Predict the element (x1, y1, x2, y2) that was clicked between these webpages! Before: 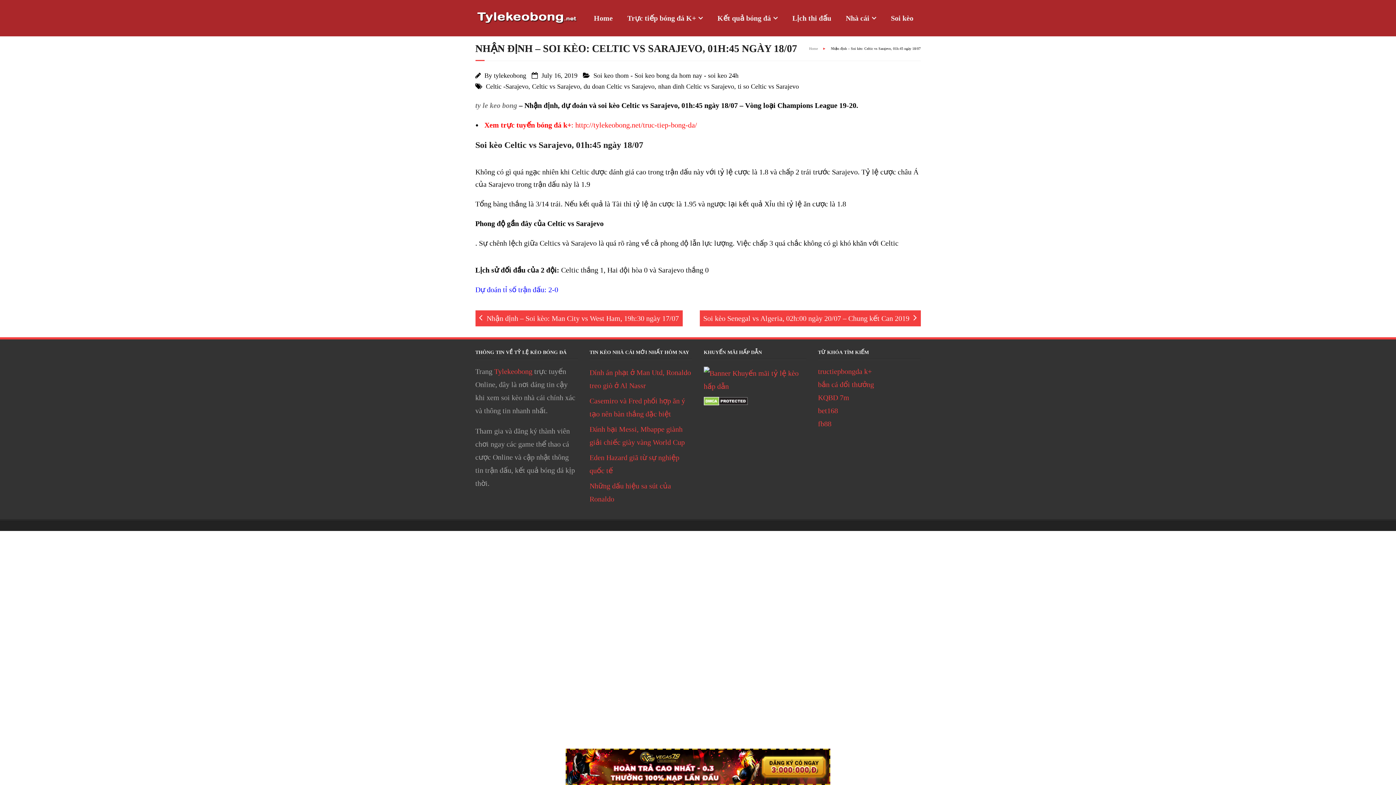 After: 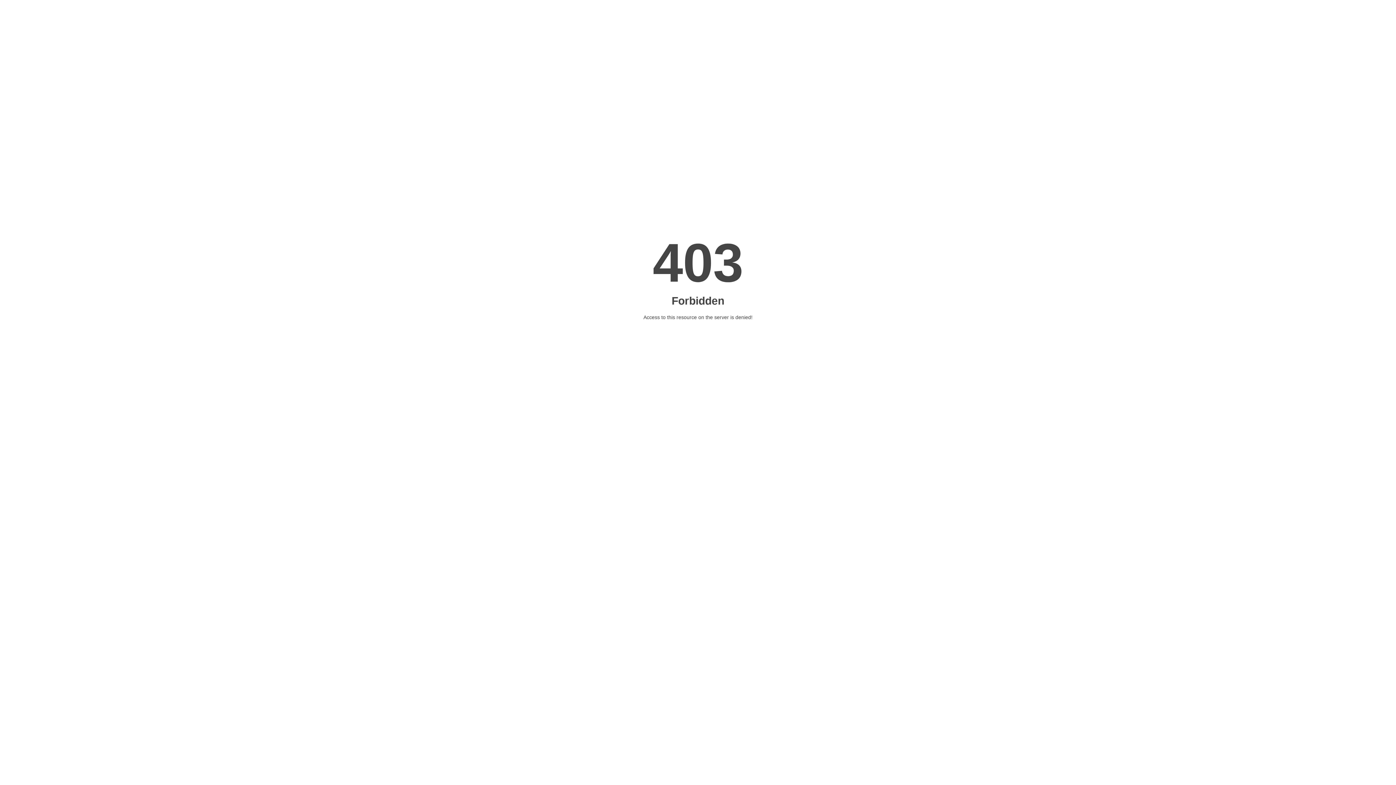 Action: label: fb88 bbox: (818, 420, 831, 428)